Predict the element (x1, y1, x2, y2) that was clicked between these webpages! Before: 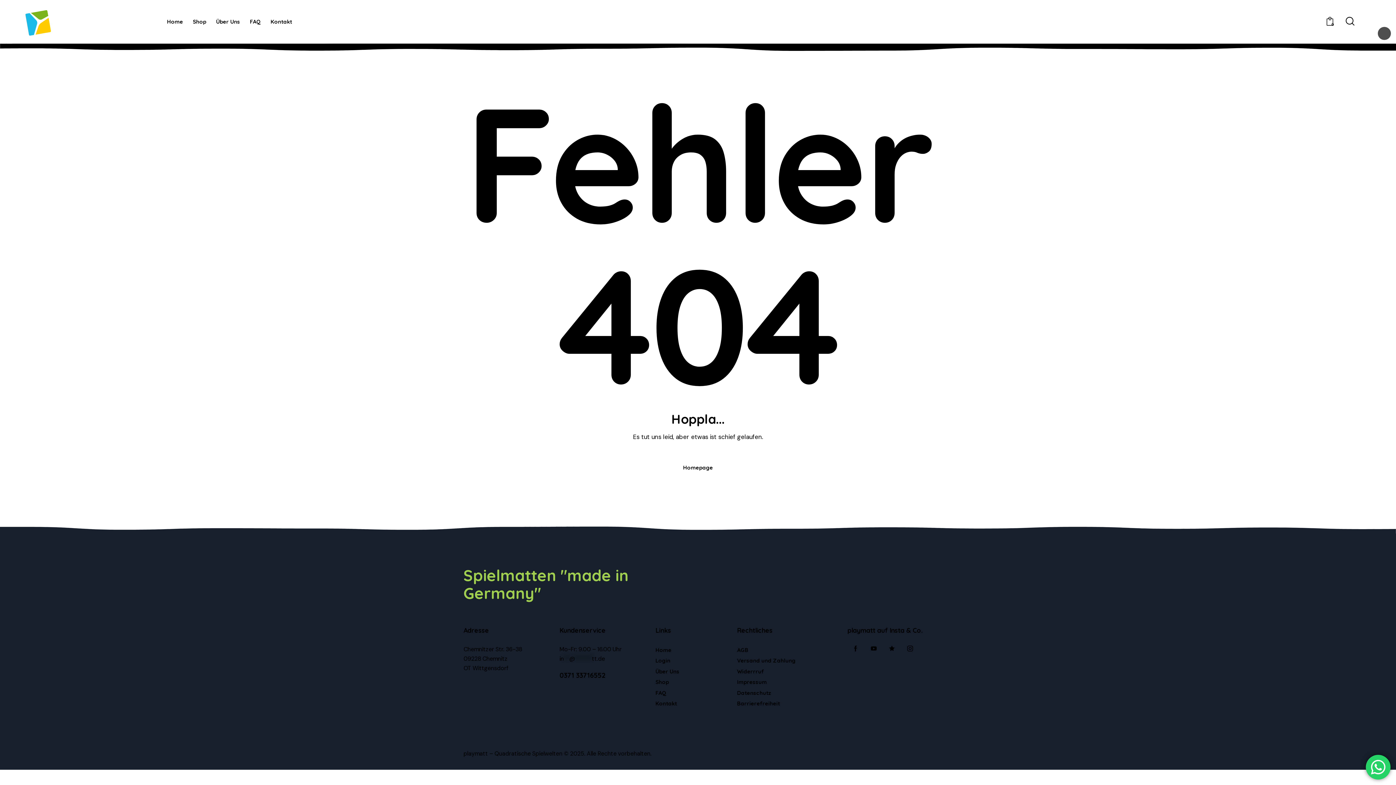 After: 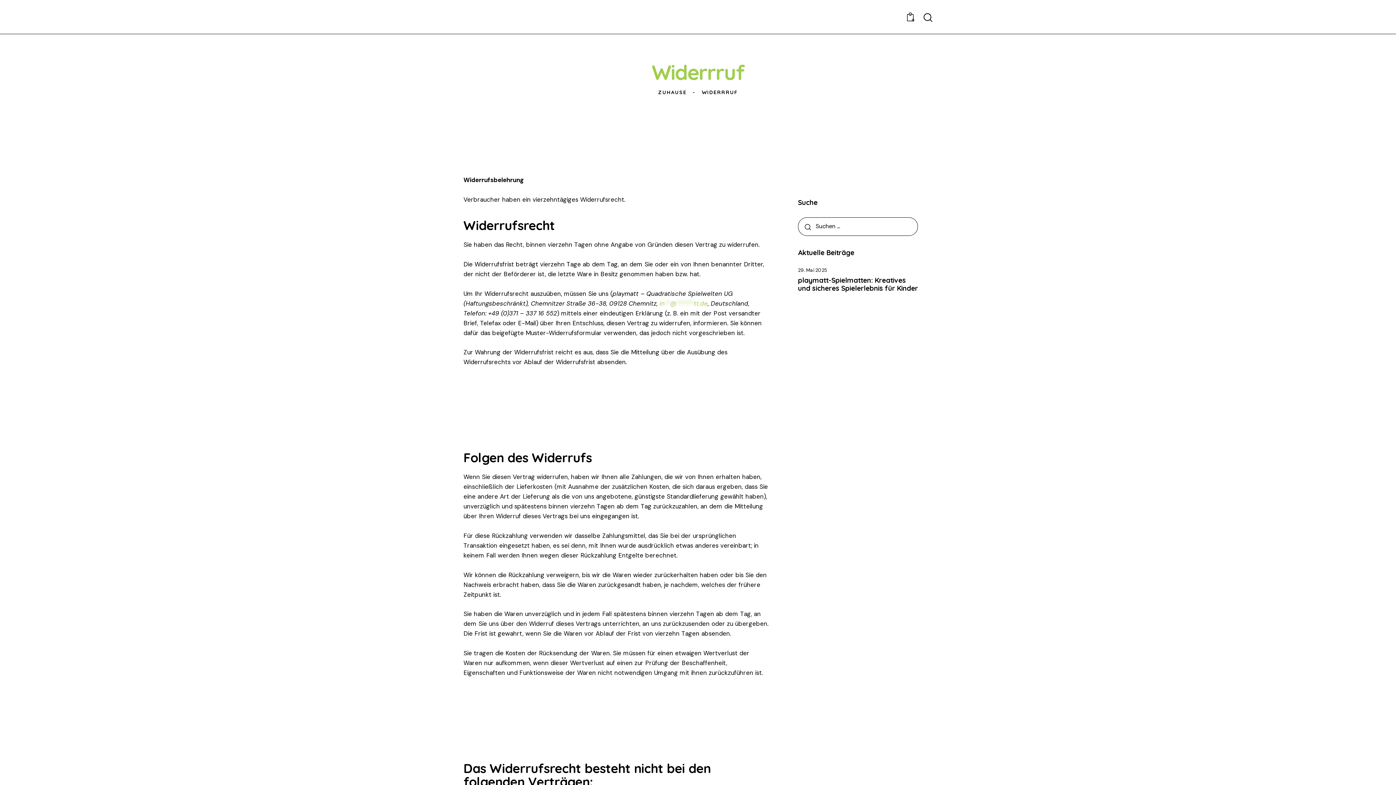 Action: bbox: (737, 666, 764, 677) label: Widerrruf